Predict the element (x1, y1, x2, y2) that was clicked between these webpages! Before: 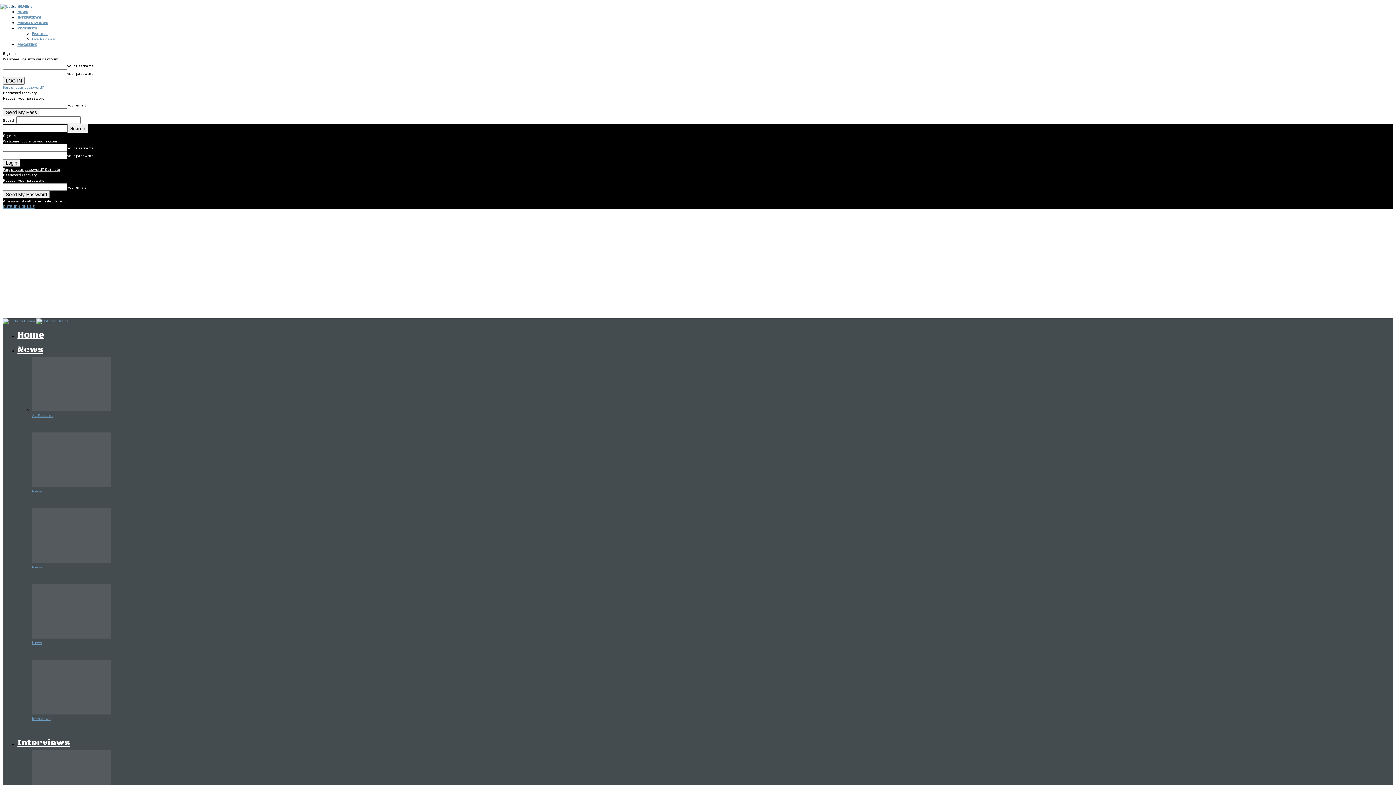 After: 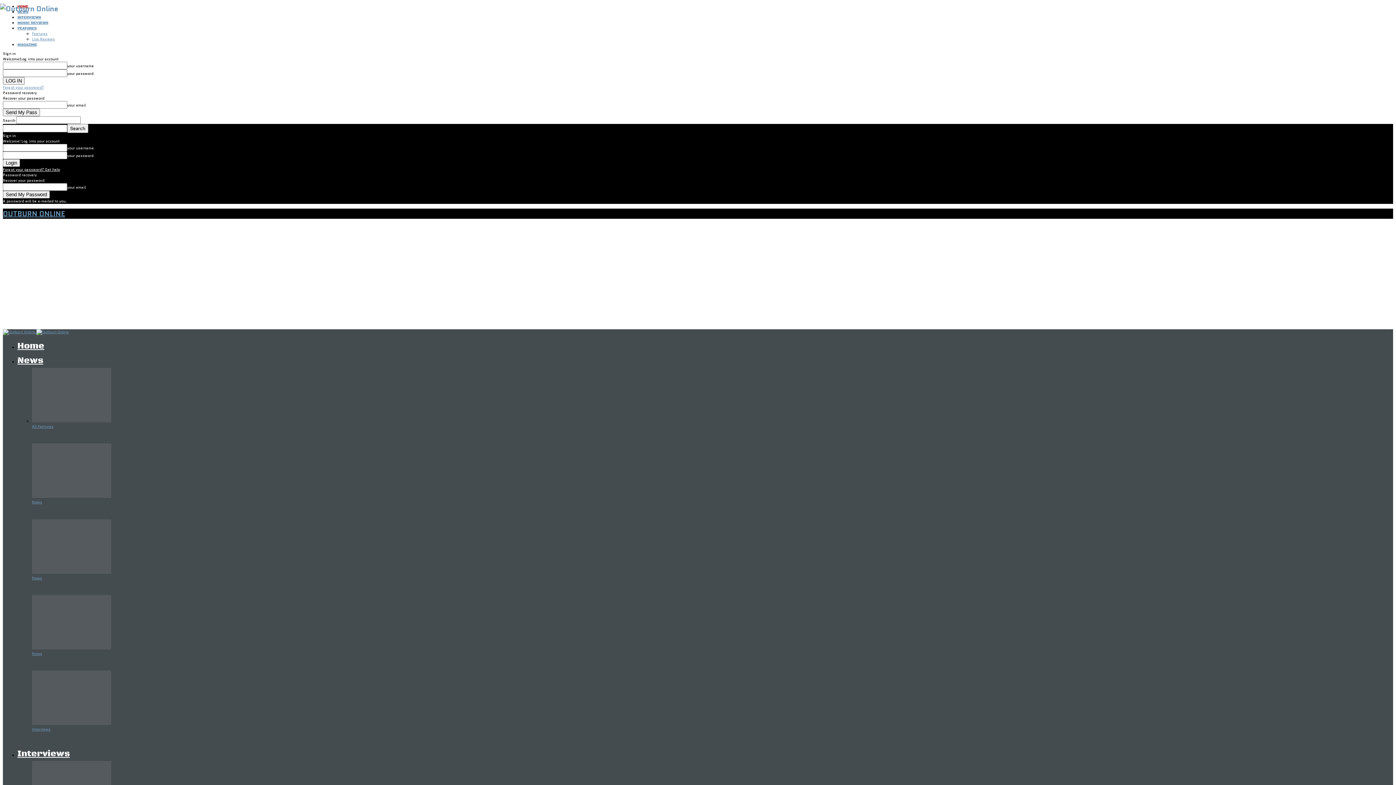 Action: bbox: (2, 204, 34, 209) label: OUTBURN ONLINE